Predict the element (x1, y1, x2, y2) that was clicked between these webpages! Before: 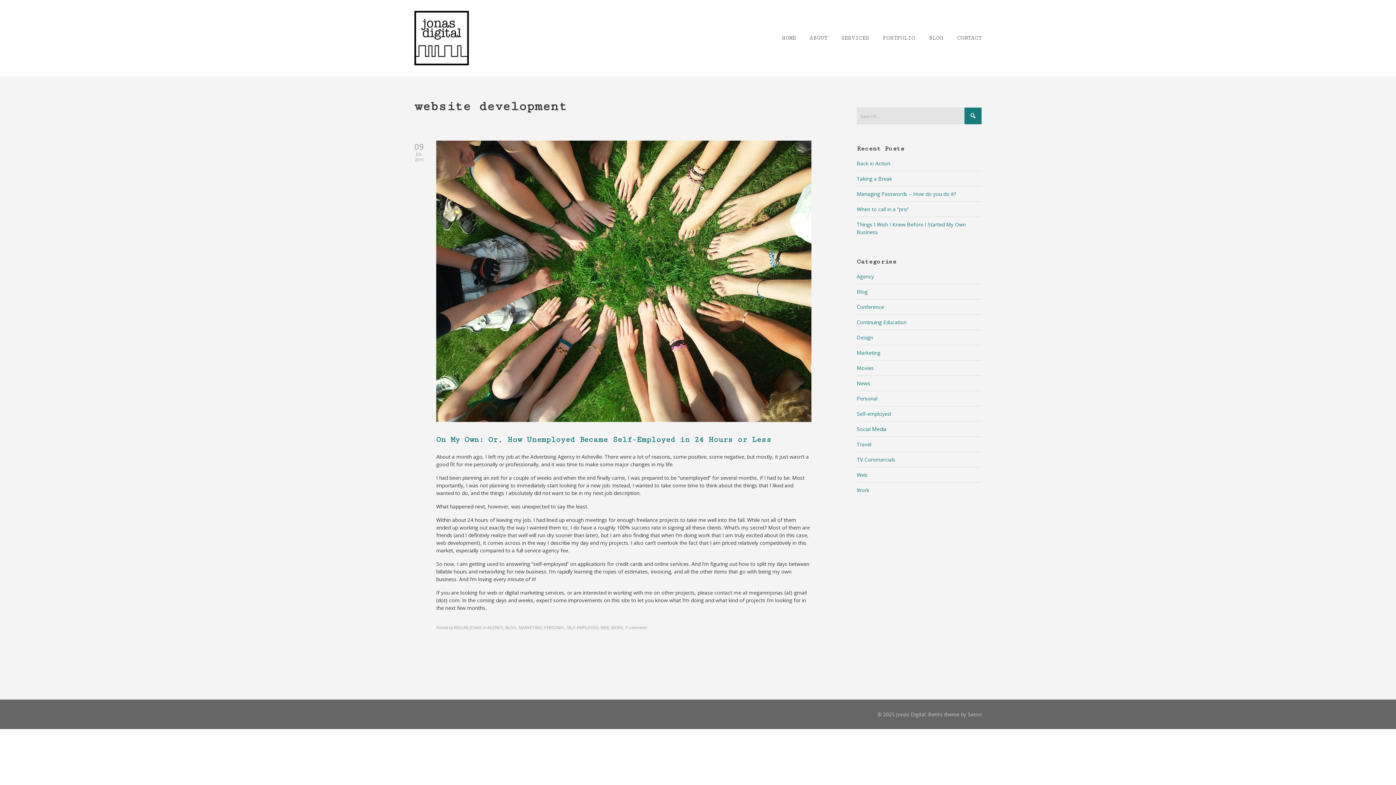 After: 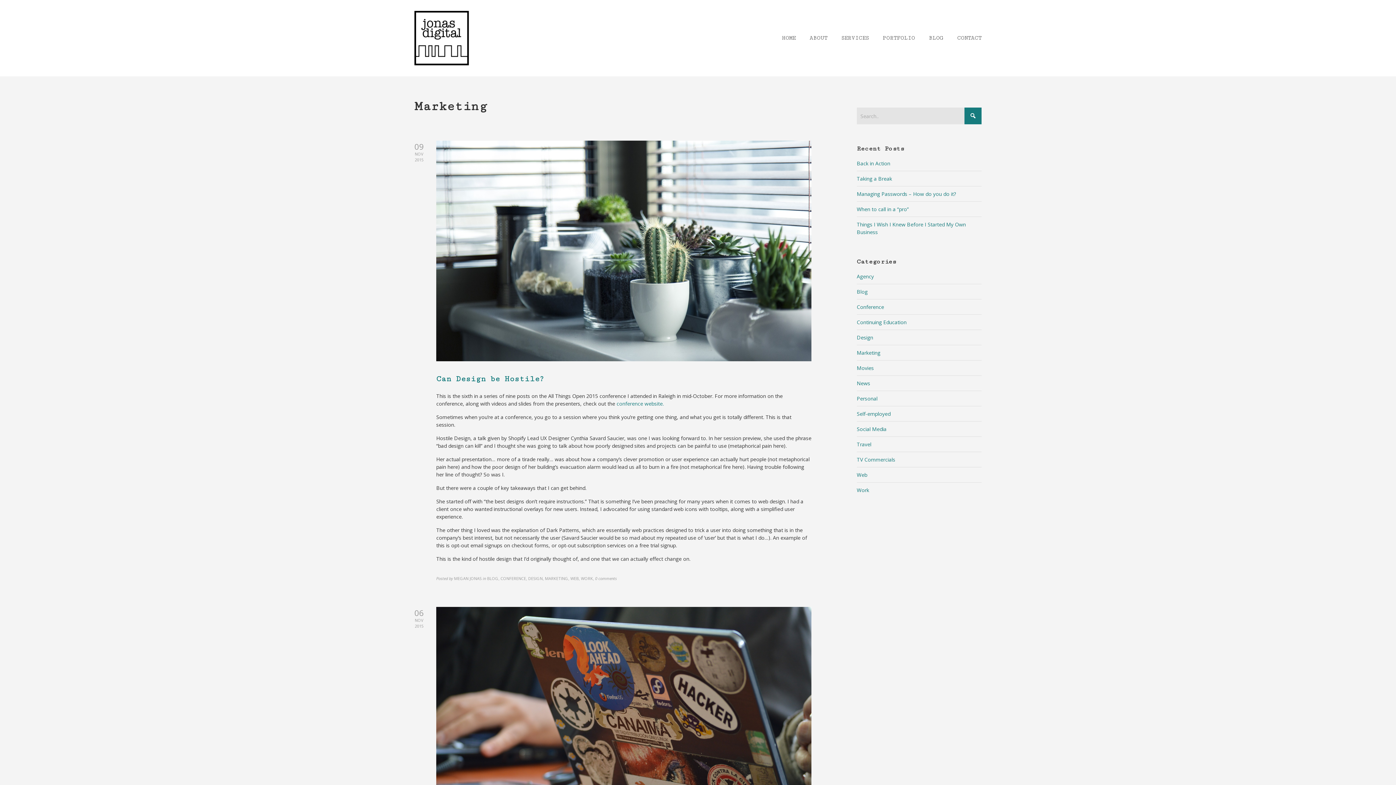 Action: bbox: (857, 349, 880, 356) label: Marketing